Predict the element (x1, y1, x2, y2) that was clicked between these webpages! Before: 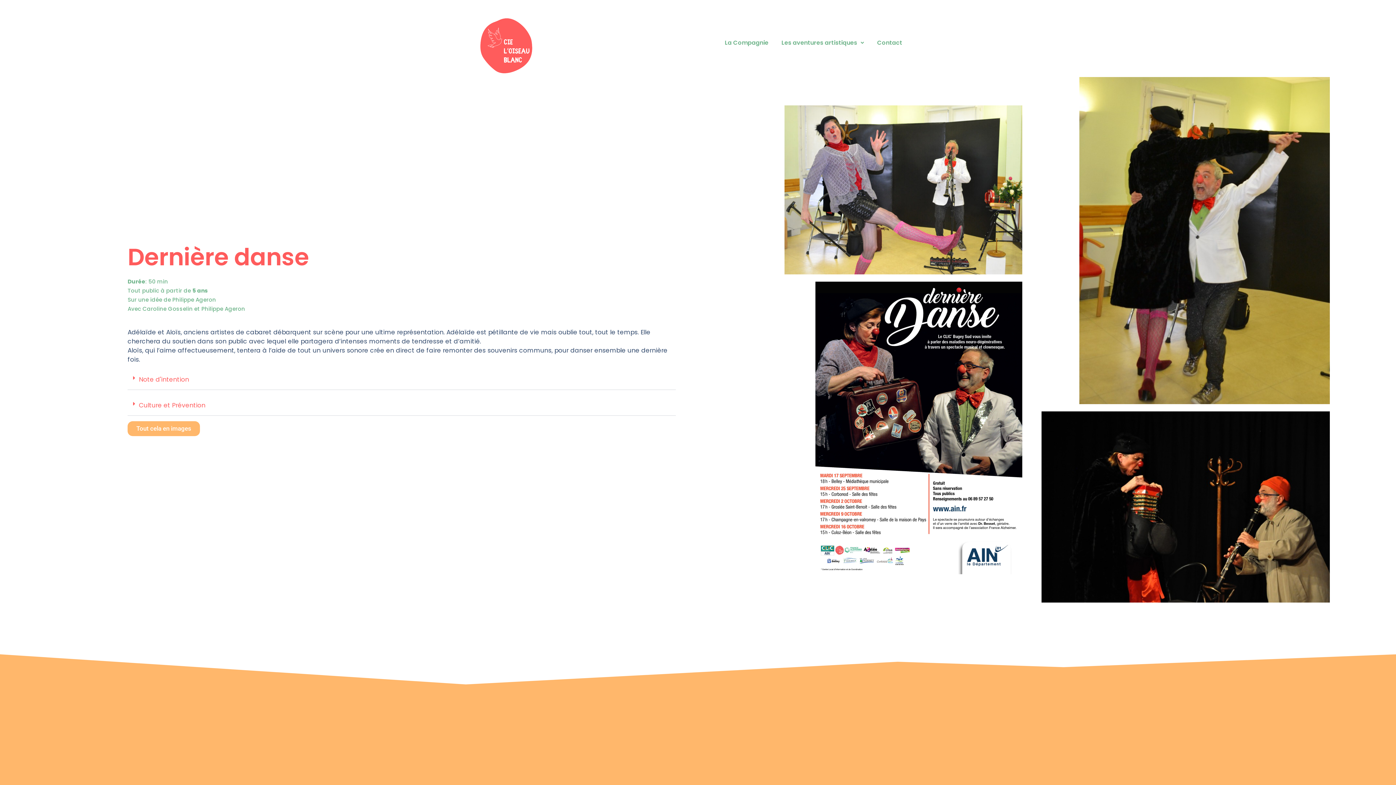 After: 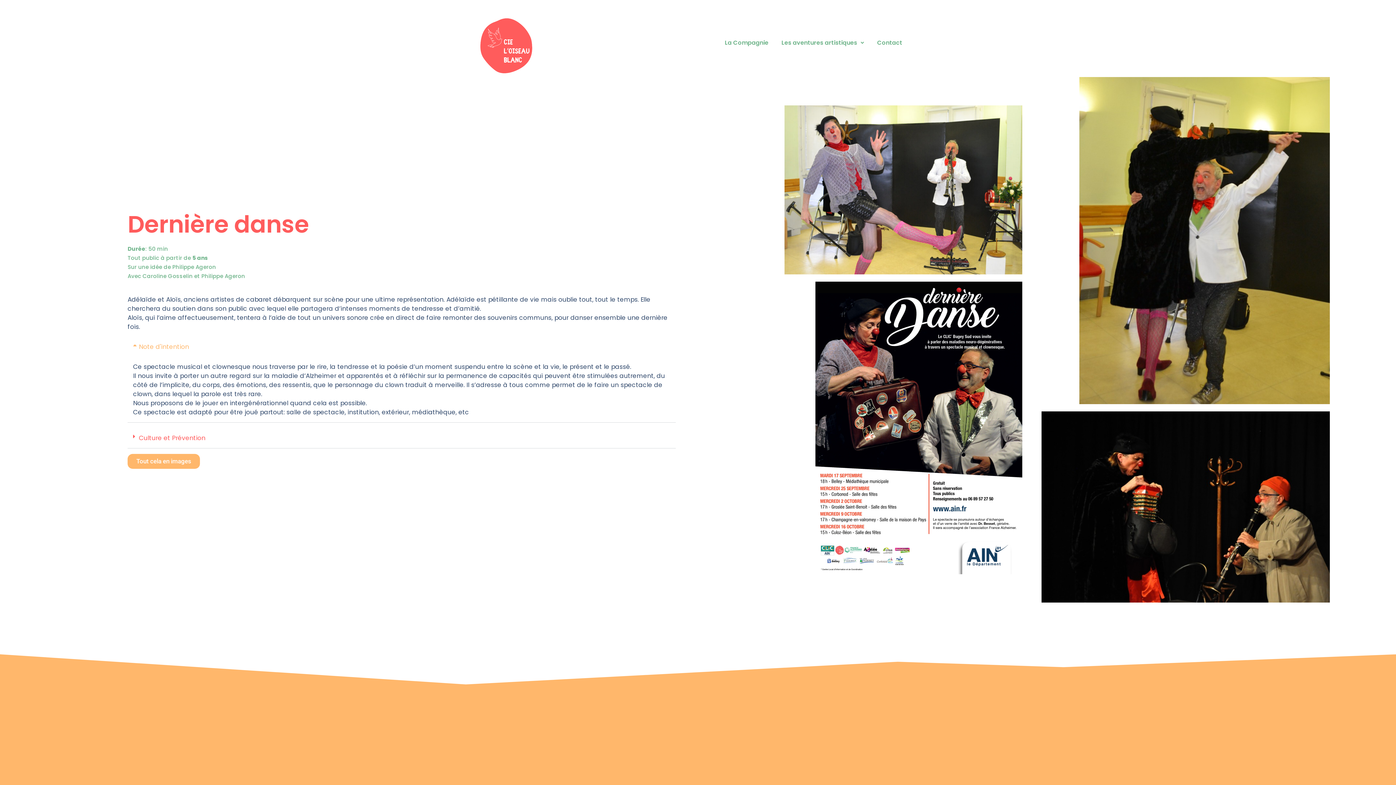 Action: bbox: (127, 369, 676, 390) label: Note d'intention